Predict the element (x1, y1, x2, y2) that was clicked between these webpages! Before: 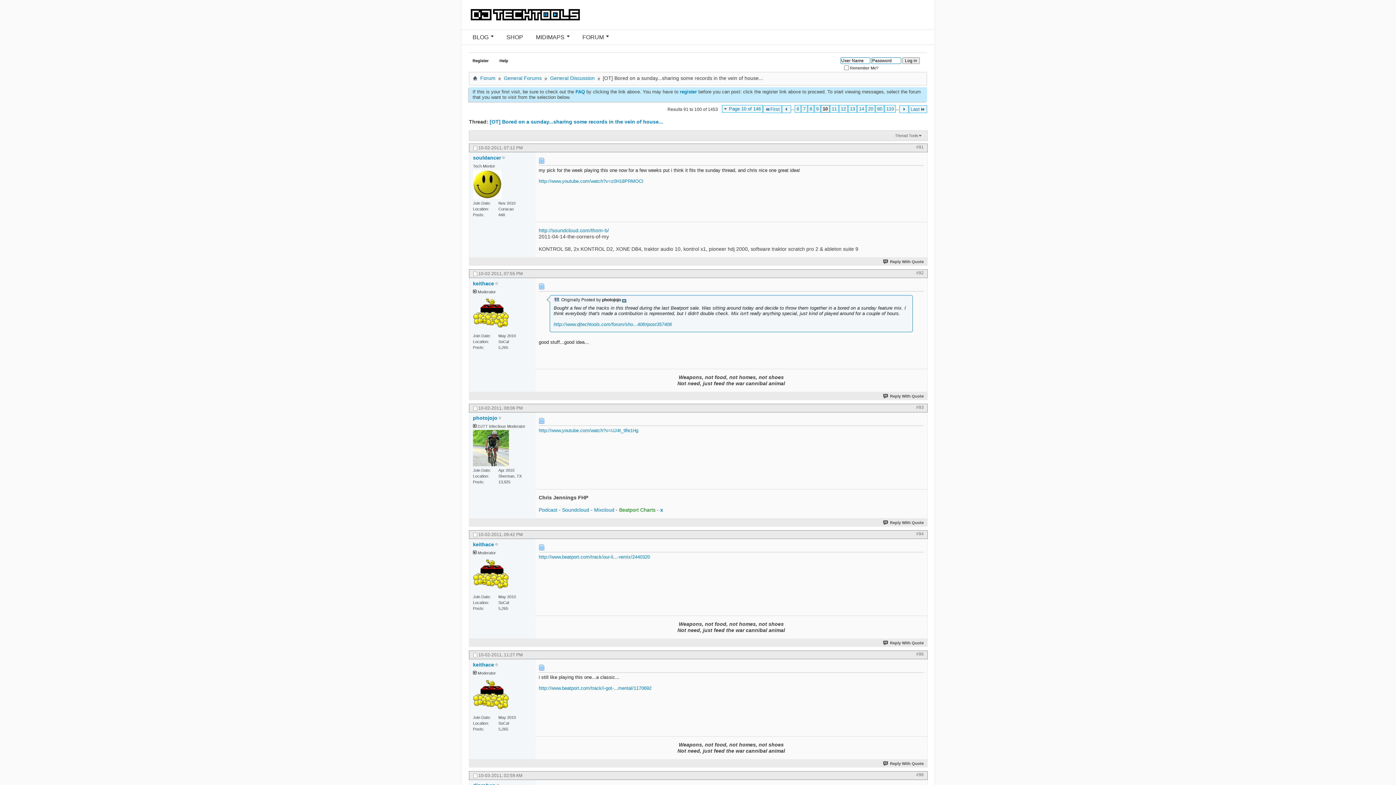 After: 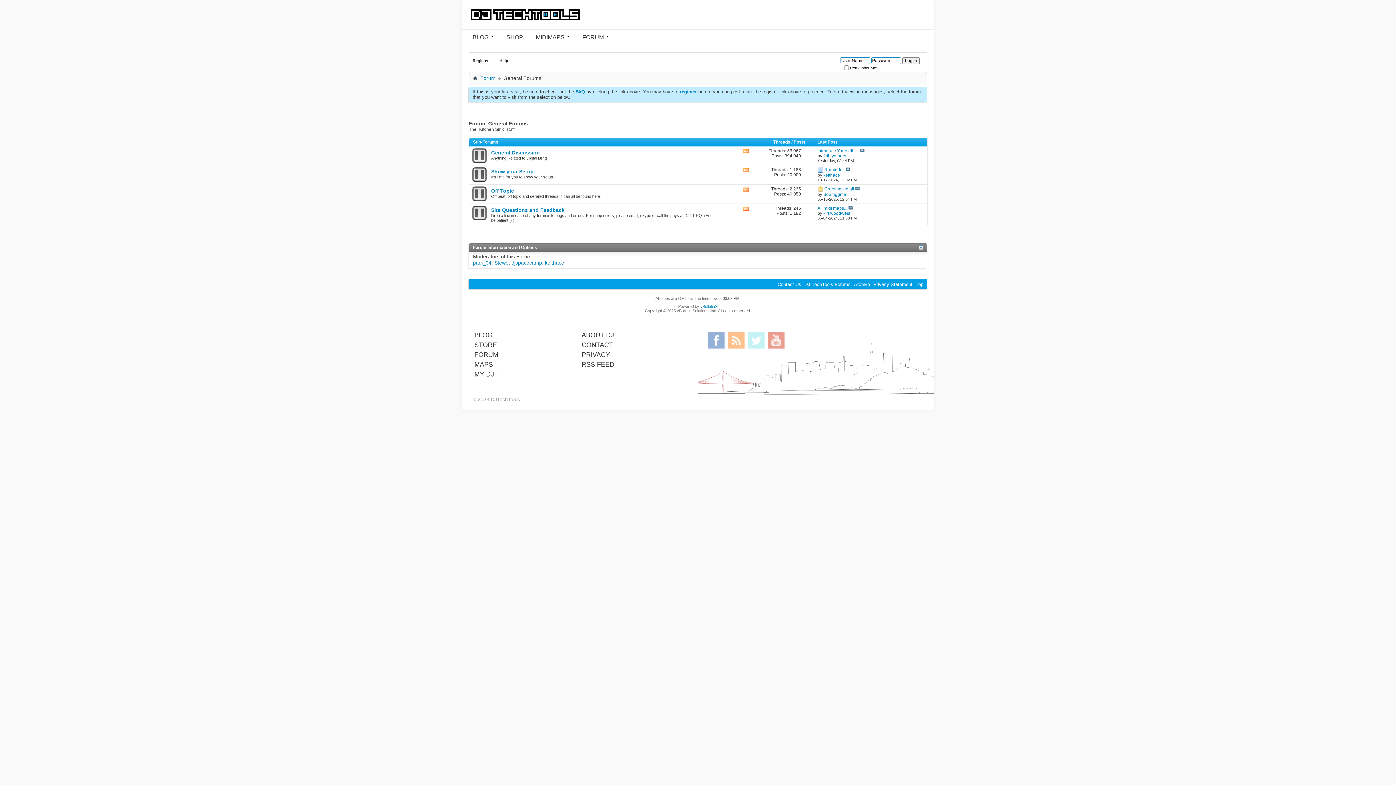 Action: bbox: (502, 74, 543, 82) label: General Forums